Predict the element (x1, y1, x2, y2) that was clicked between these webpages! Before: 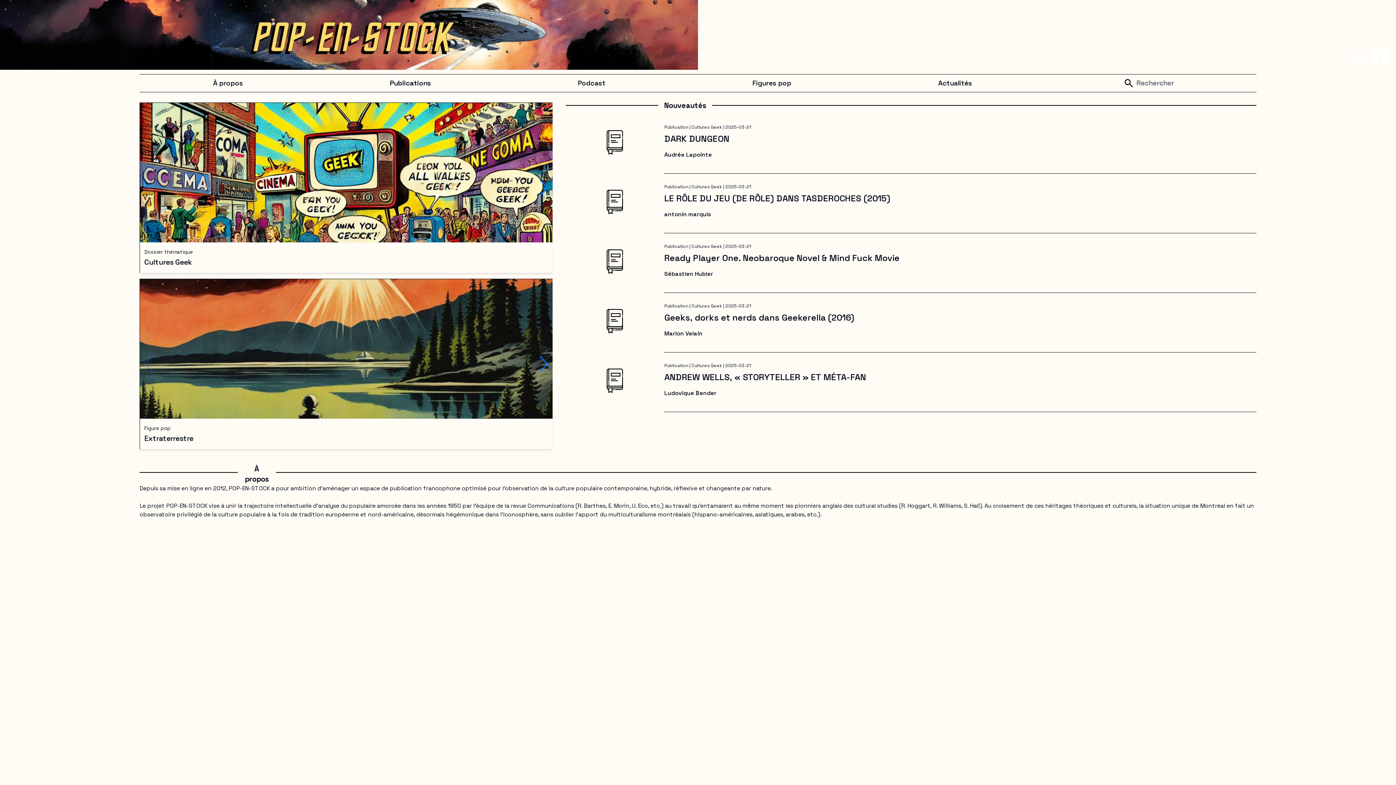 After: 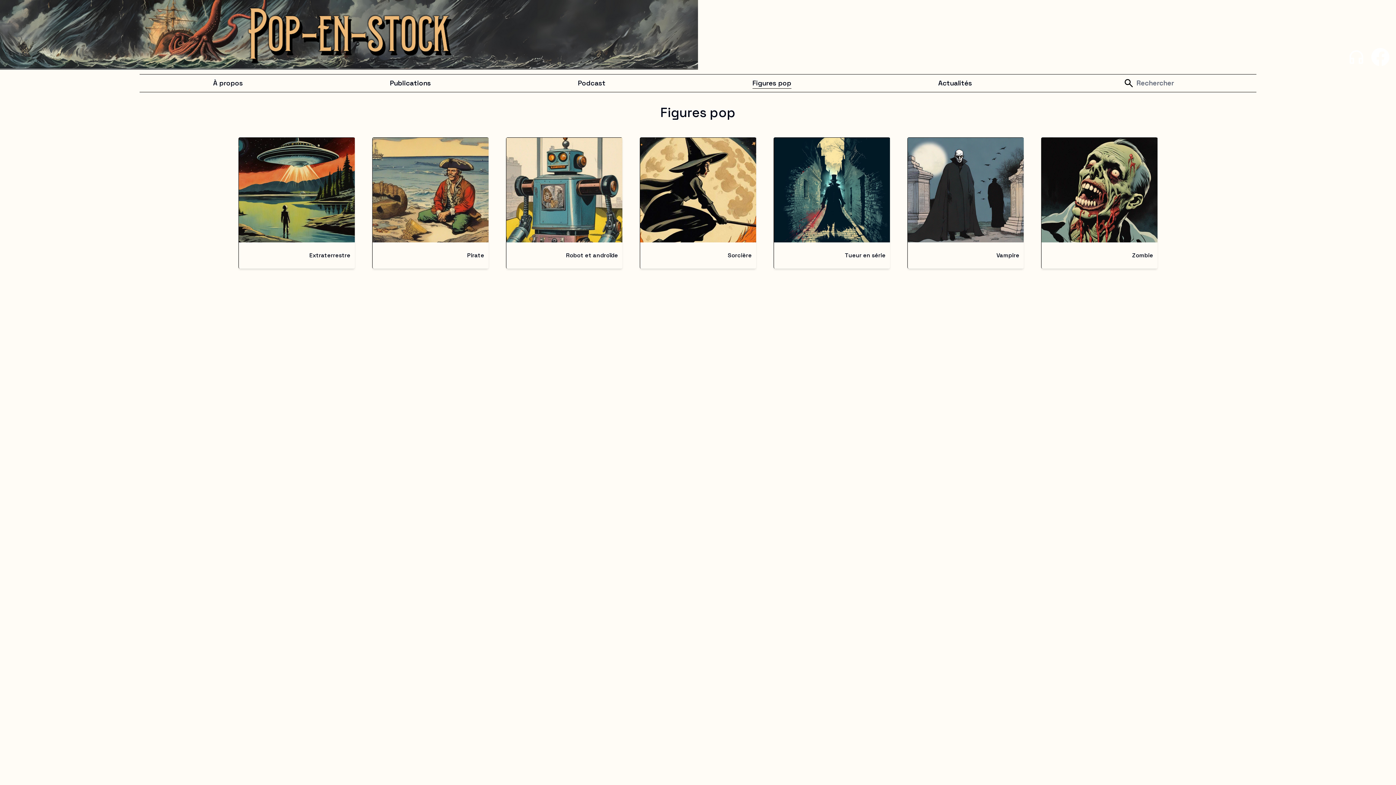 Action: label: Figures pop bbox: (752, 78, 791, 88)